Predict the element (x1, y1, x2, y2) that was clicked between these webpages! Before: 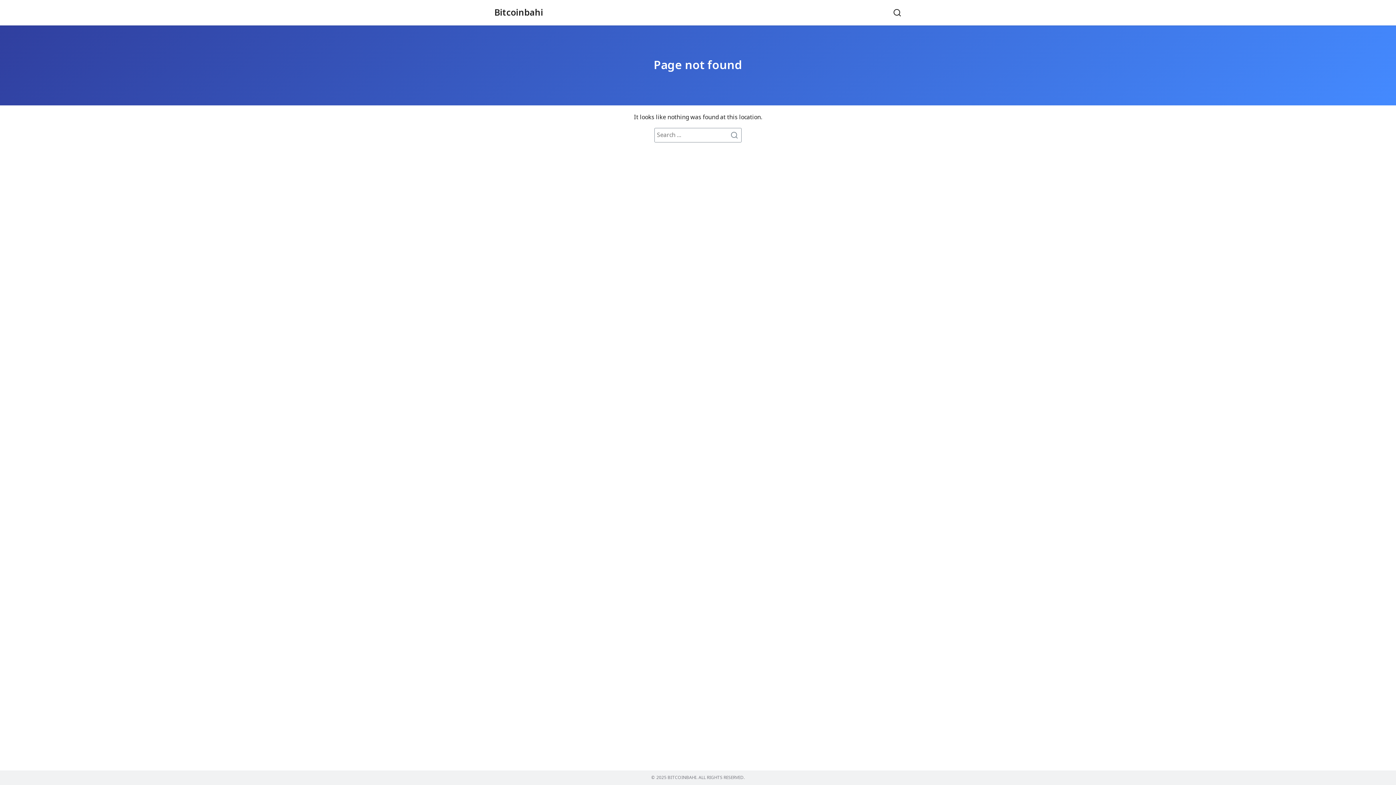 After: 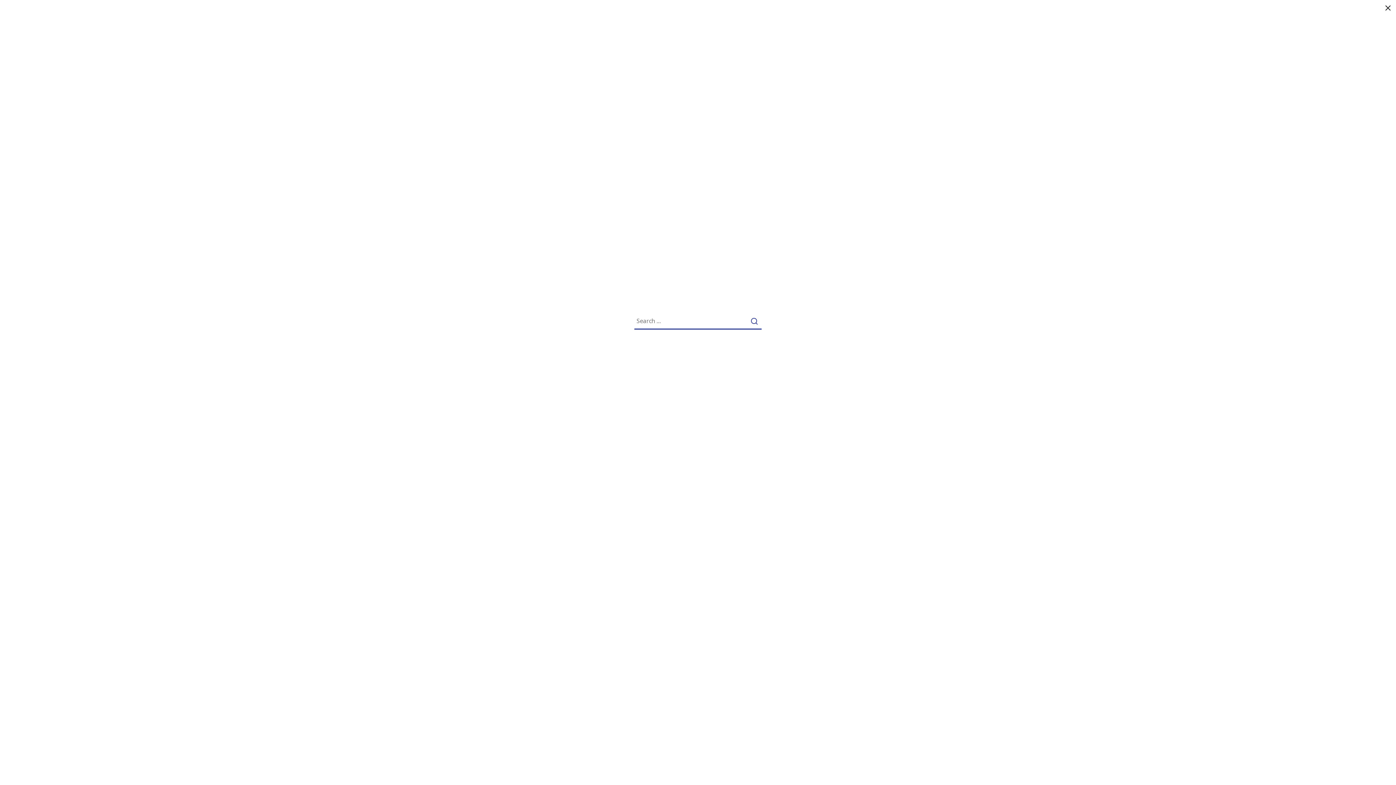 Action: bbox: (887, 3, 901, 21)